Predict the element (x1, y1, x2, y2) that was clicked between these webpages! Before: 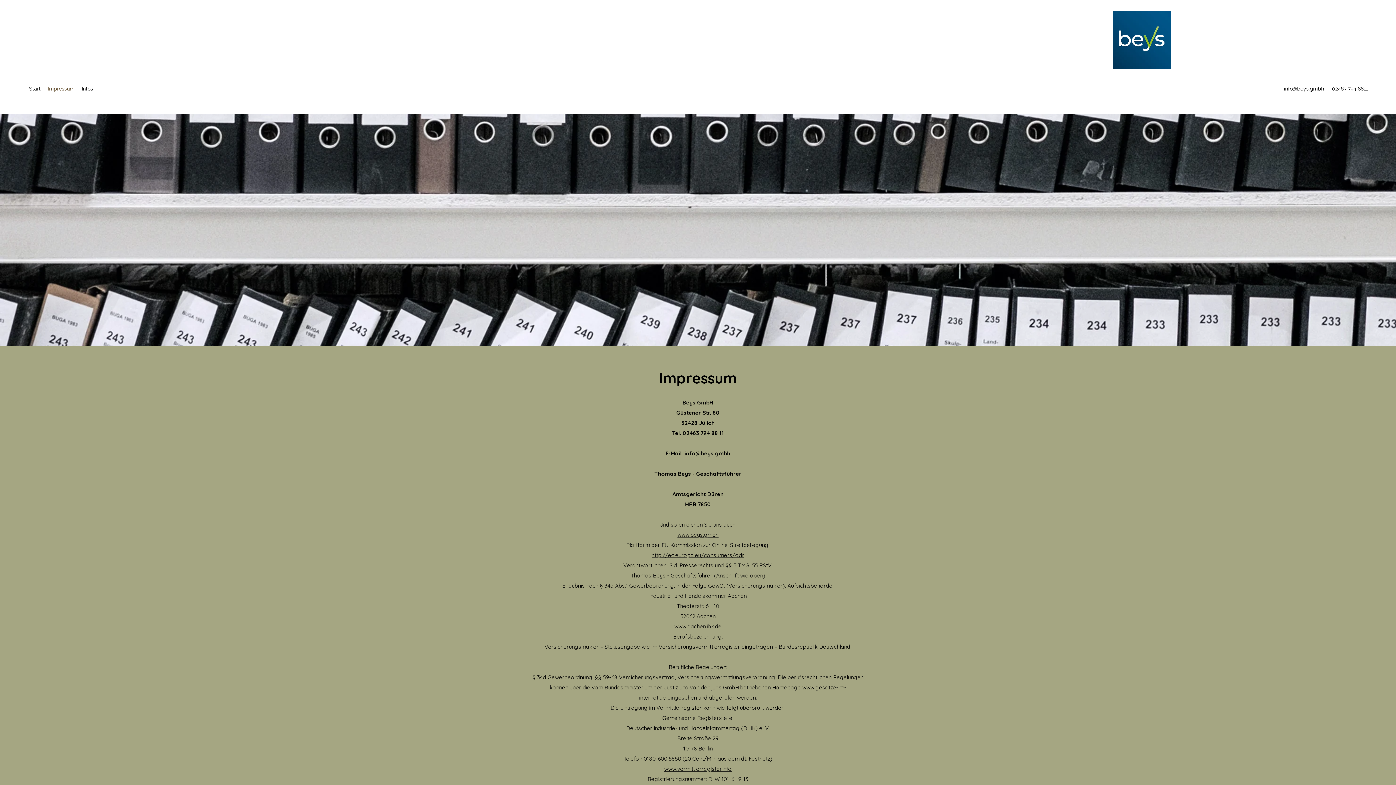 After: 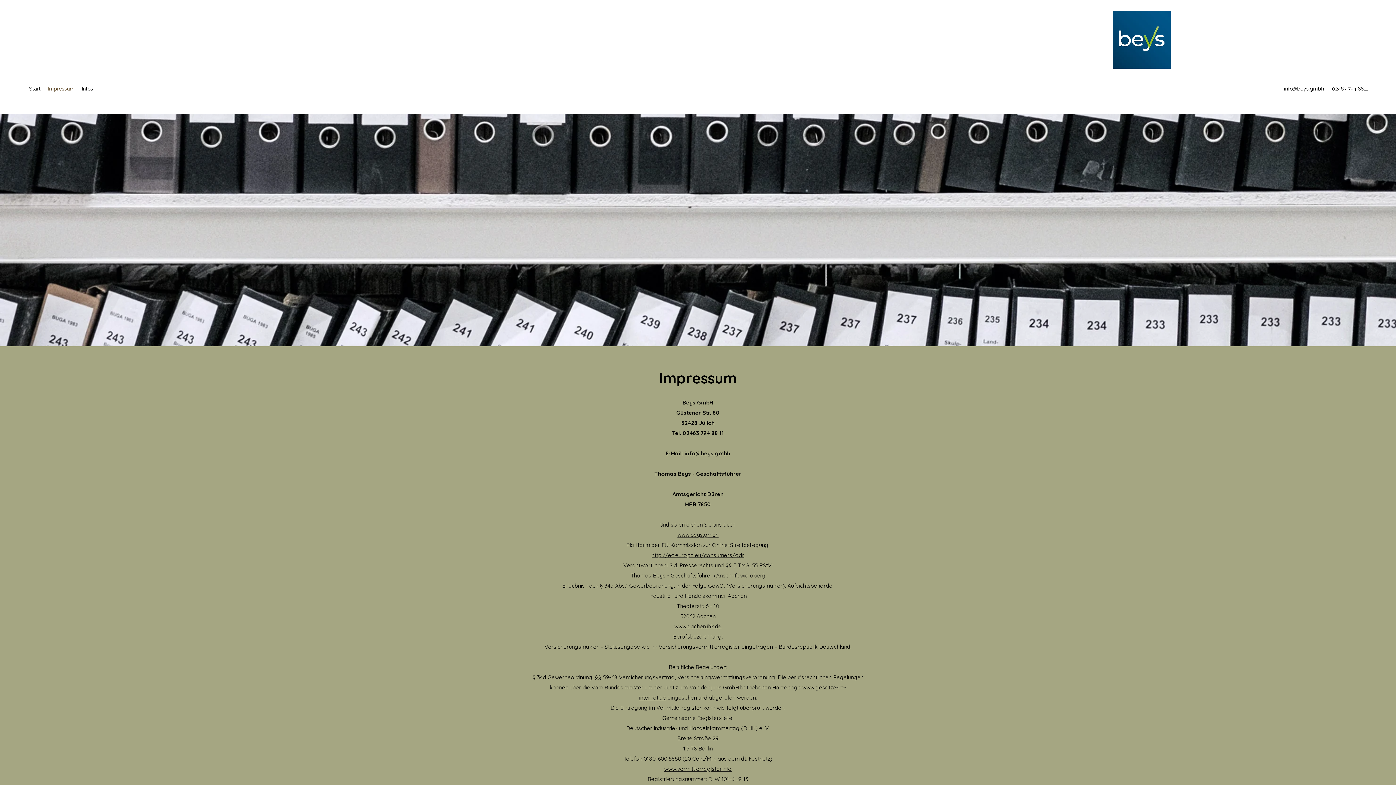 Action: bbox: (664, 765, 732, 772) label: www.vermittlerregister.info